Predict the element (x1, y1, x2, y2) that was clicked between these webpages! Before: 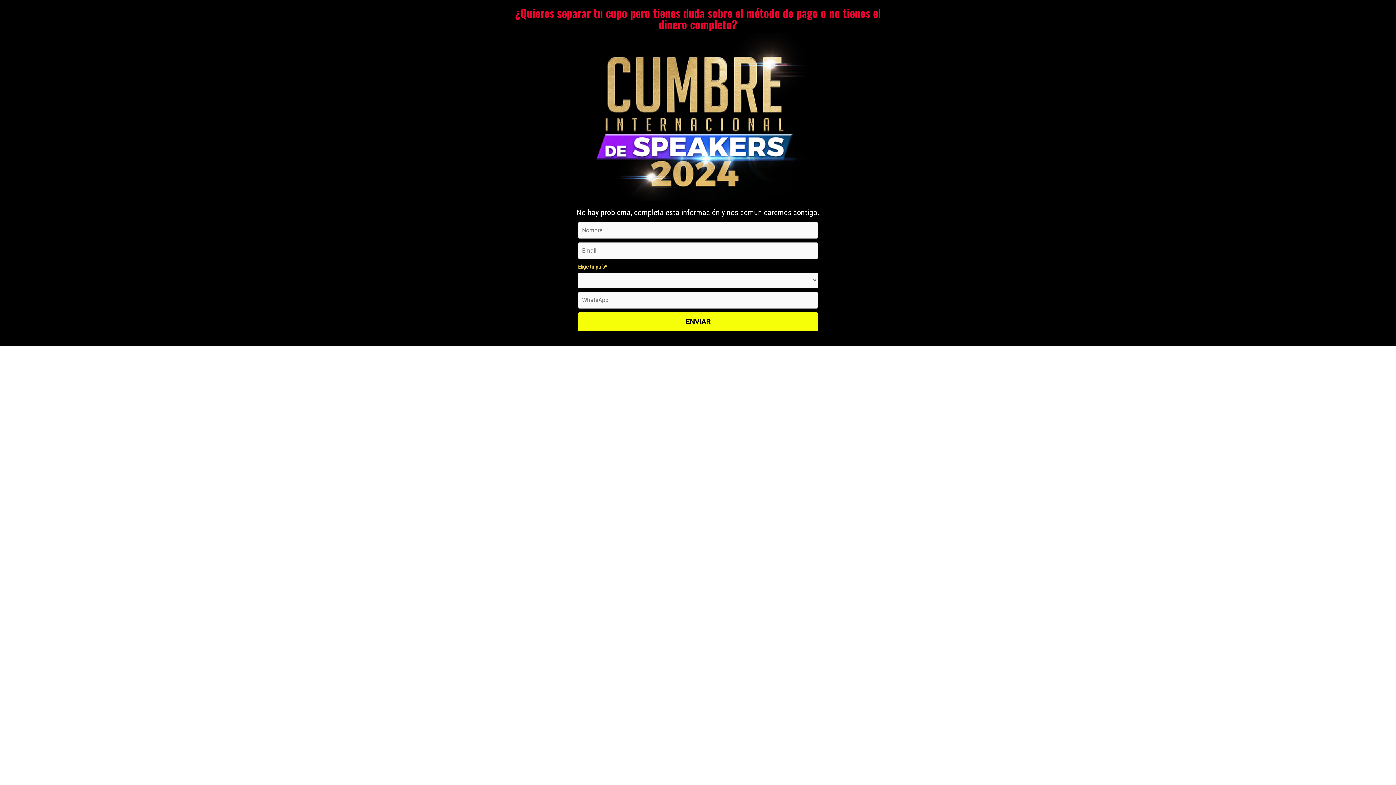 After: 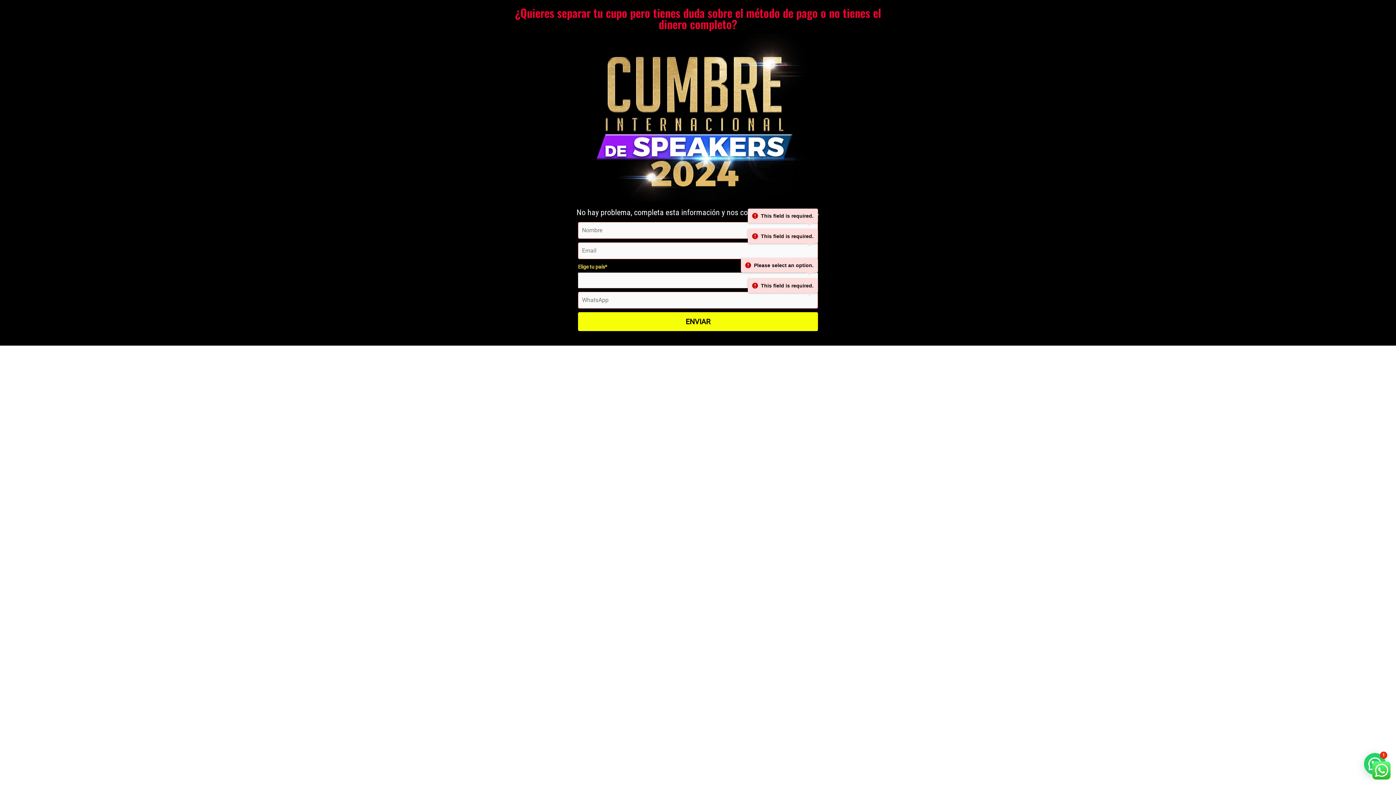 Action: bbox: (578, 312, 818, 331) label: ENVIAR